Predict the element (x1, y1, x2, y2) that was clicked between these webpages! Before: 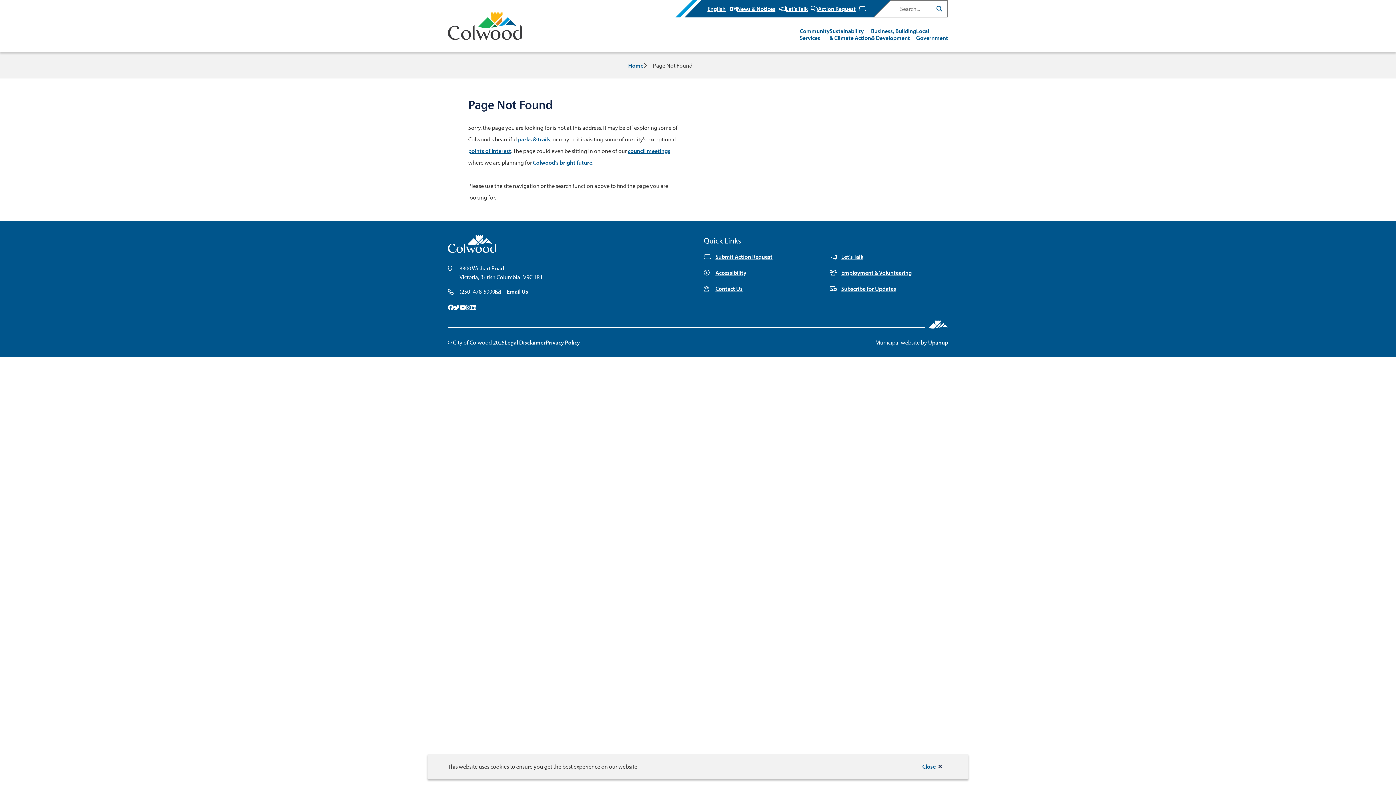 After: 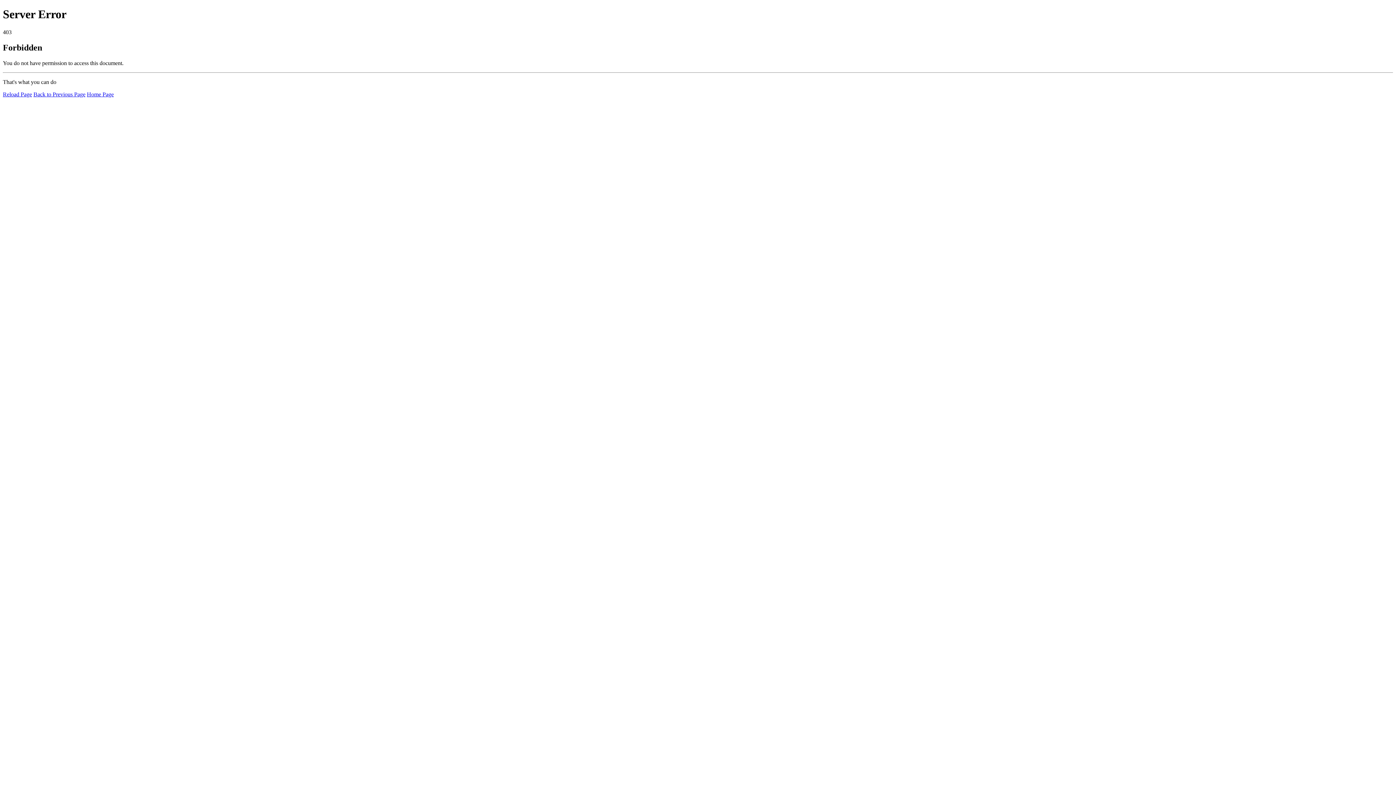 Action: label: Upanup bbox: (928, 338, 948, 346)